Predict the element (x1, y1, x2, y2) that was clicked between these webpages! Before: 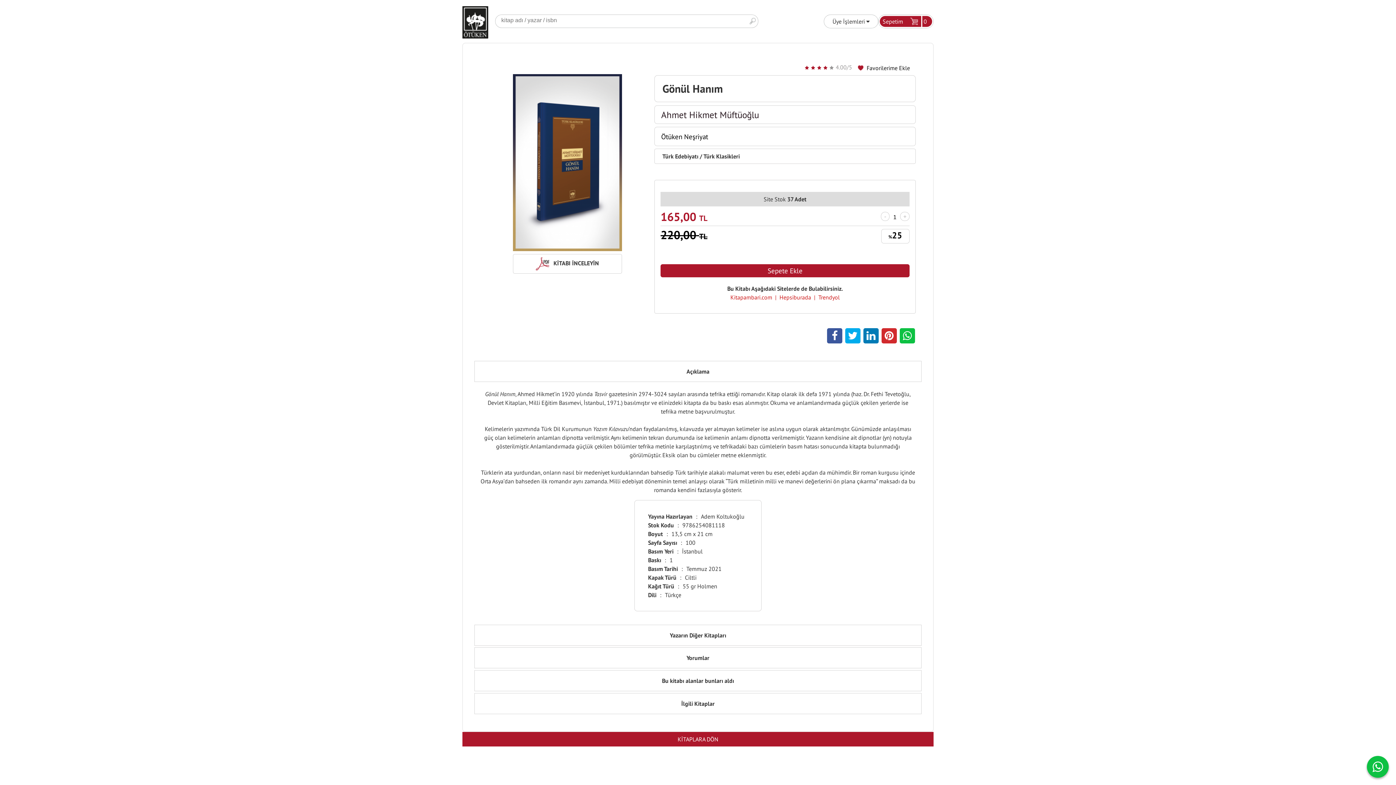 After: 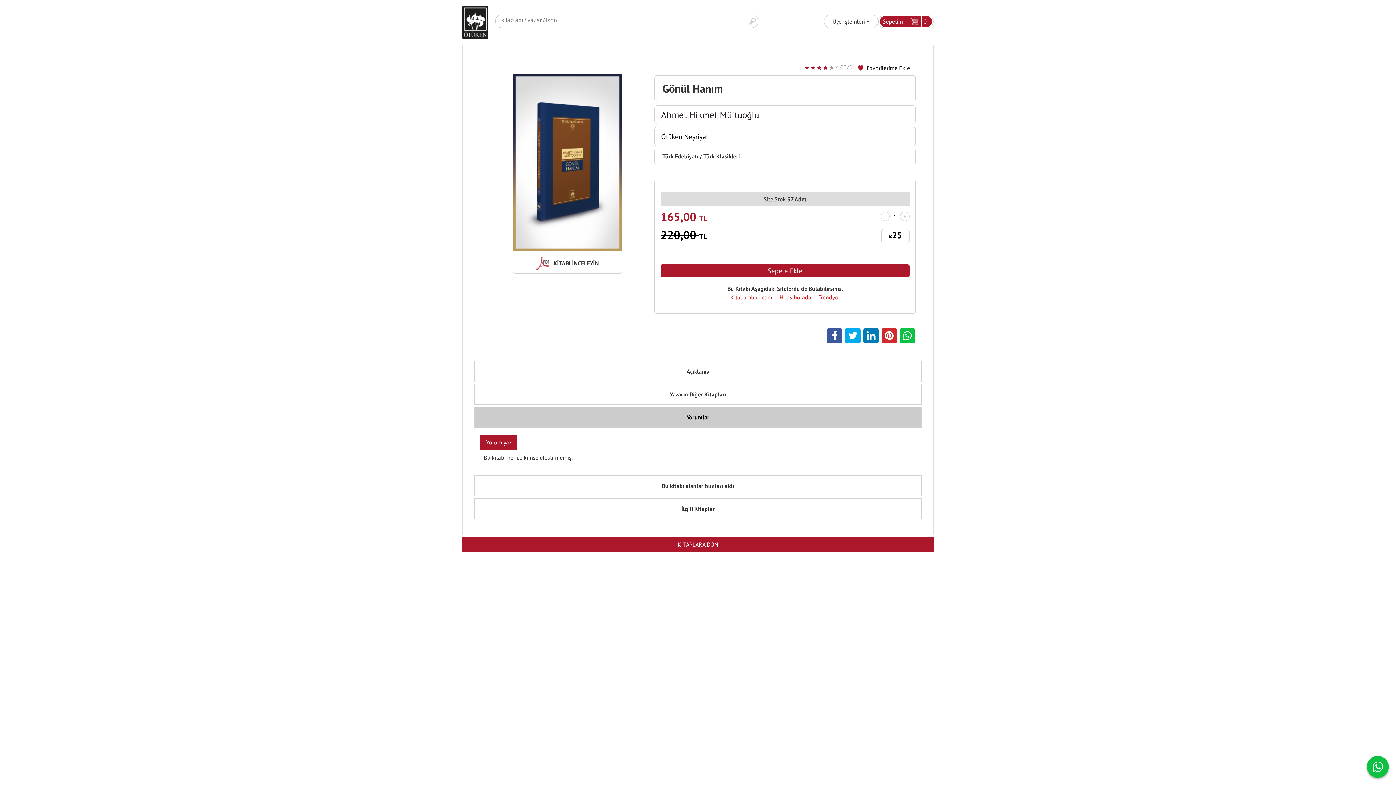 Action: label: Yorumlar bbox: (474, 647, 921, 668)